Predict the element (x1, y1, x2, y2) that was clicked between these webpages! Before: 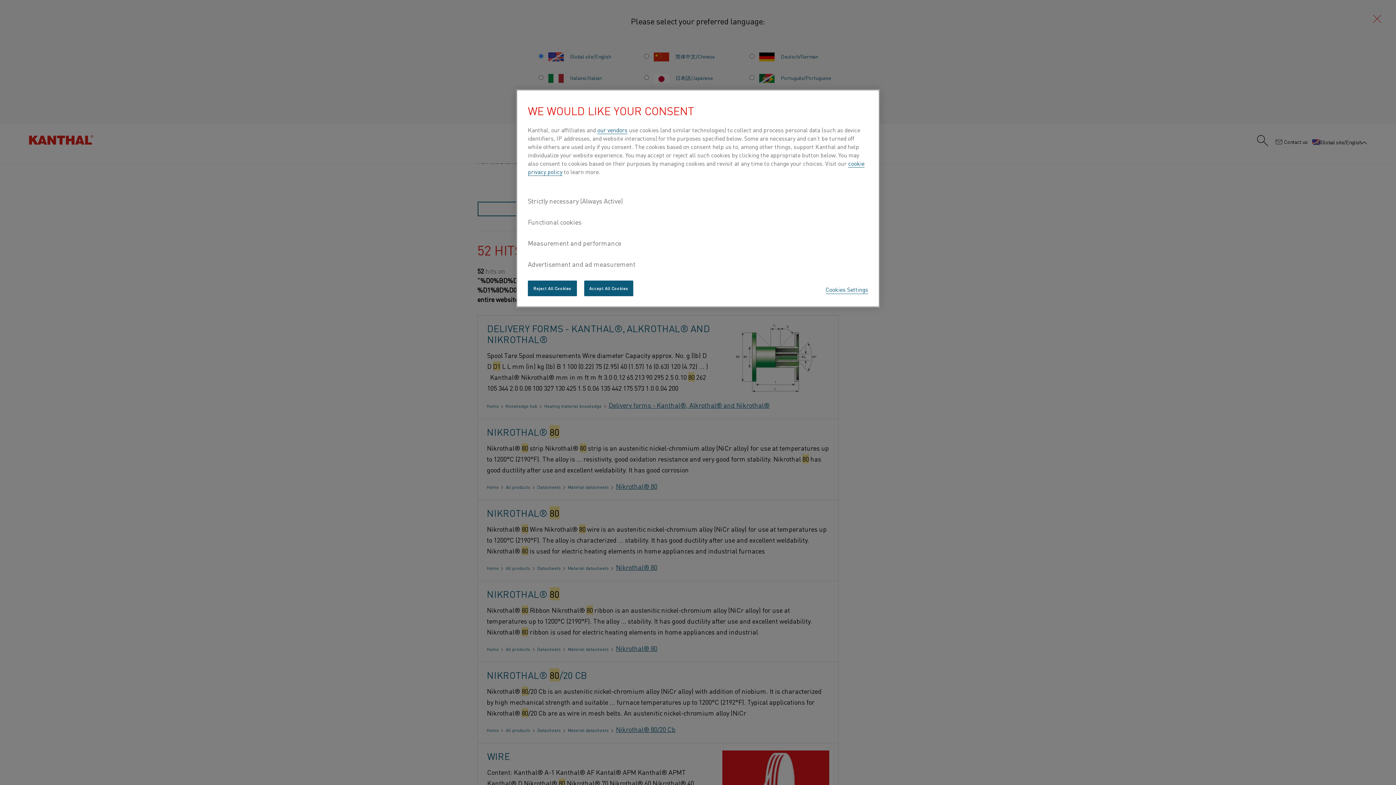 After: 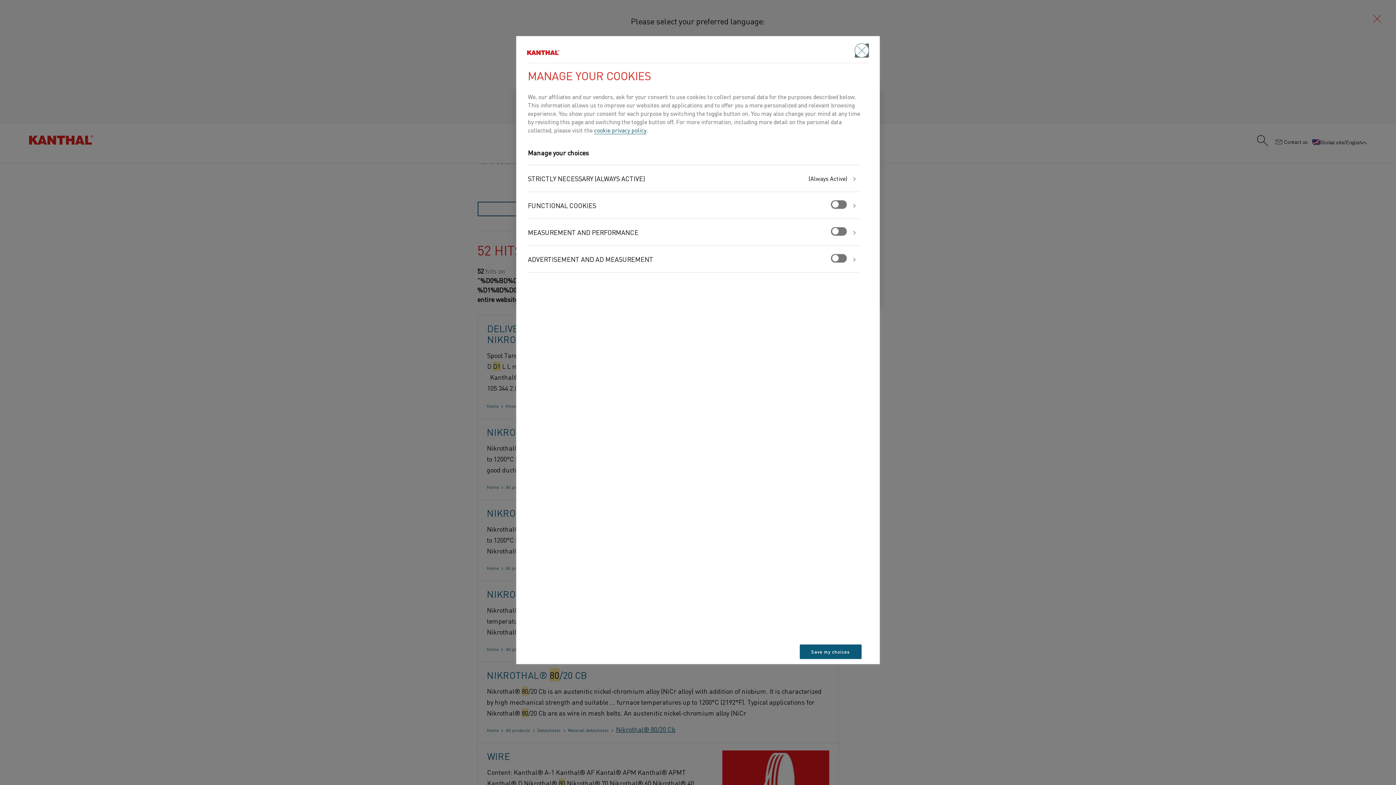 Action: label: Cookies Settings bbox: (825, 285, 868, 294)